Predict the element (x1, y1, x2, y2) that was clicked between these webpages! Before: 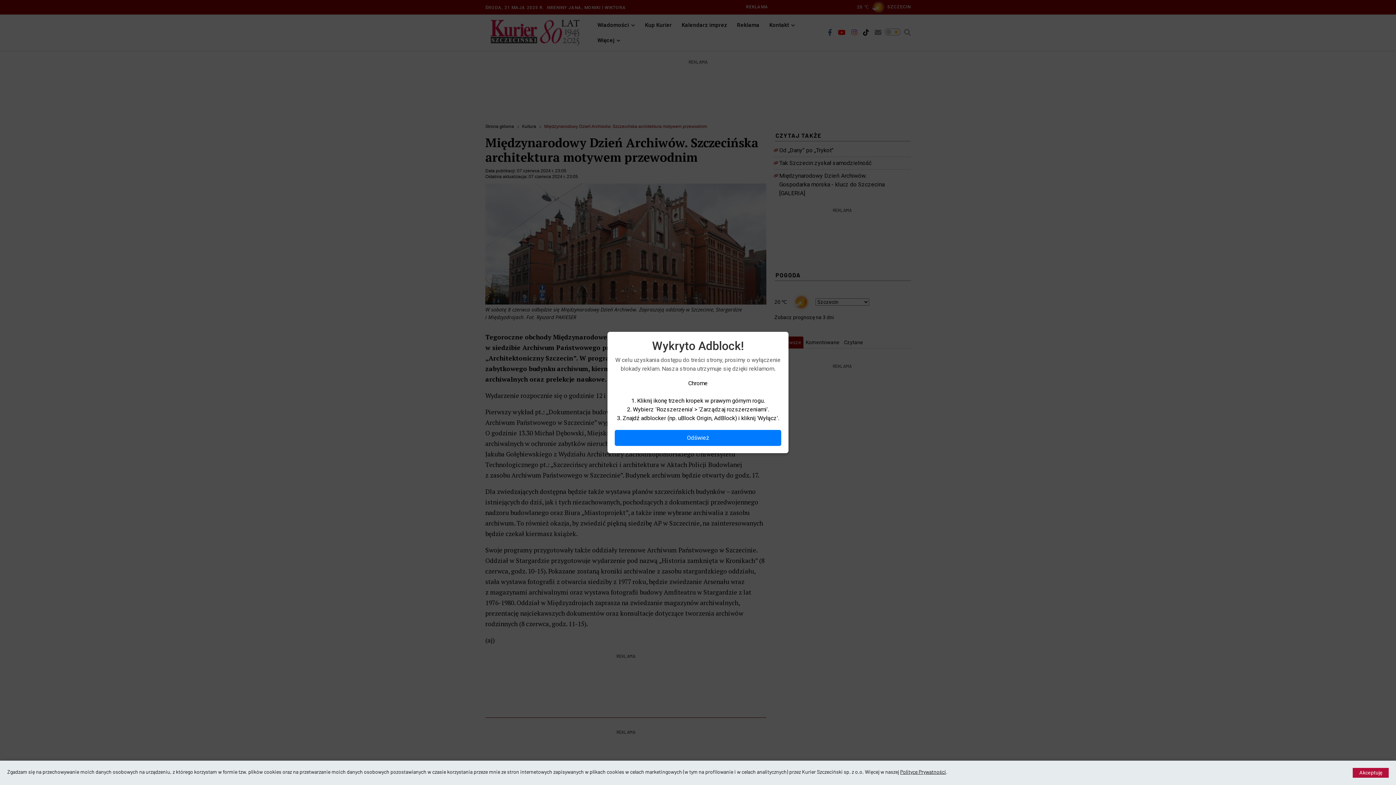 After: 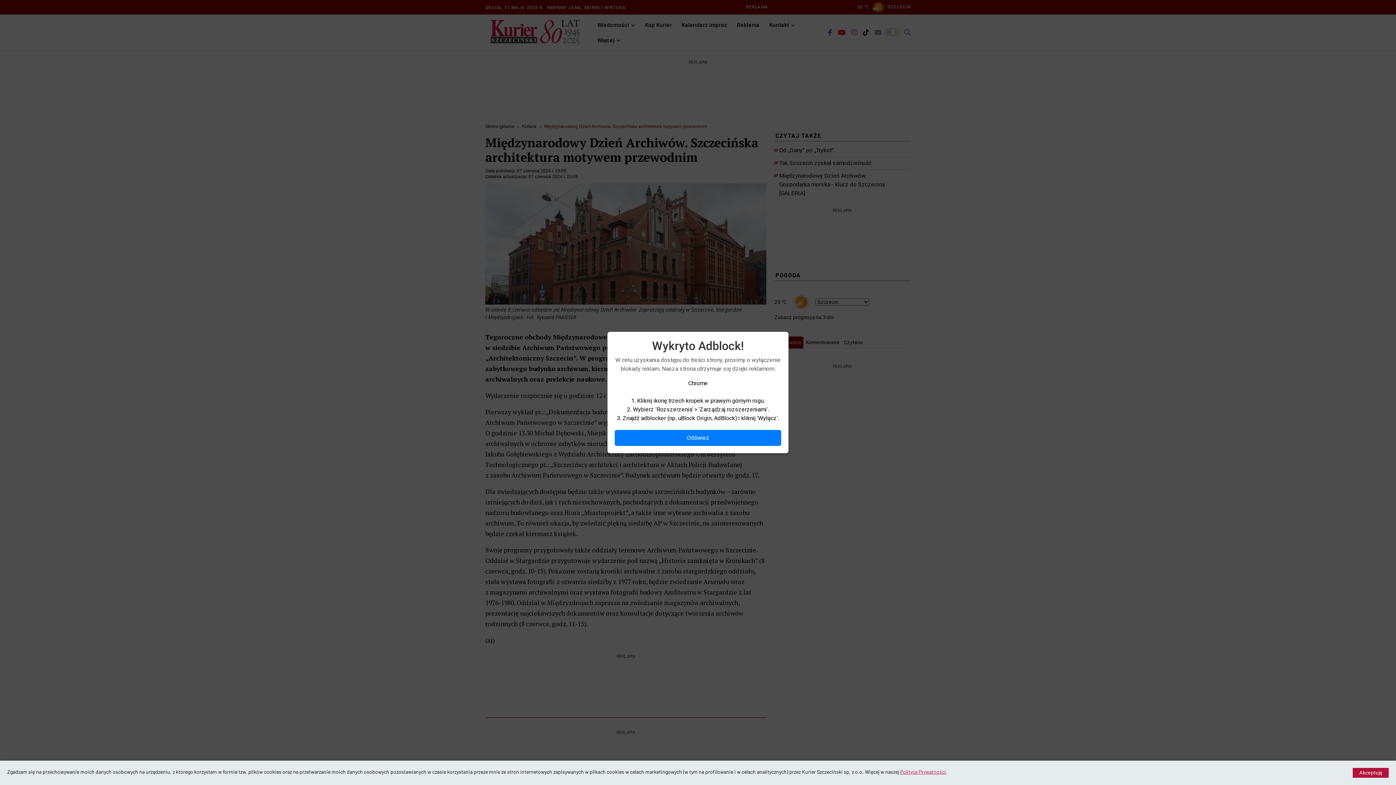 Action: bbox: (900, 769, 946, 775) label: Polityce Prywatności